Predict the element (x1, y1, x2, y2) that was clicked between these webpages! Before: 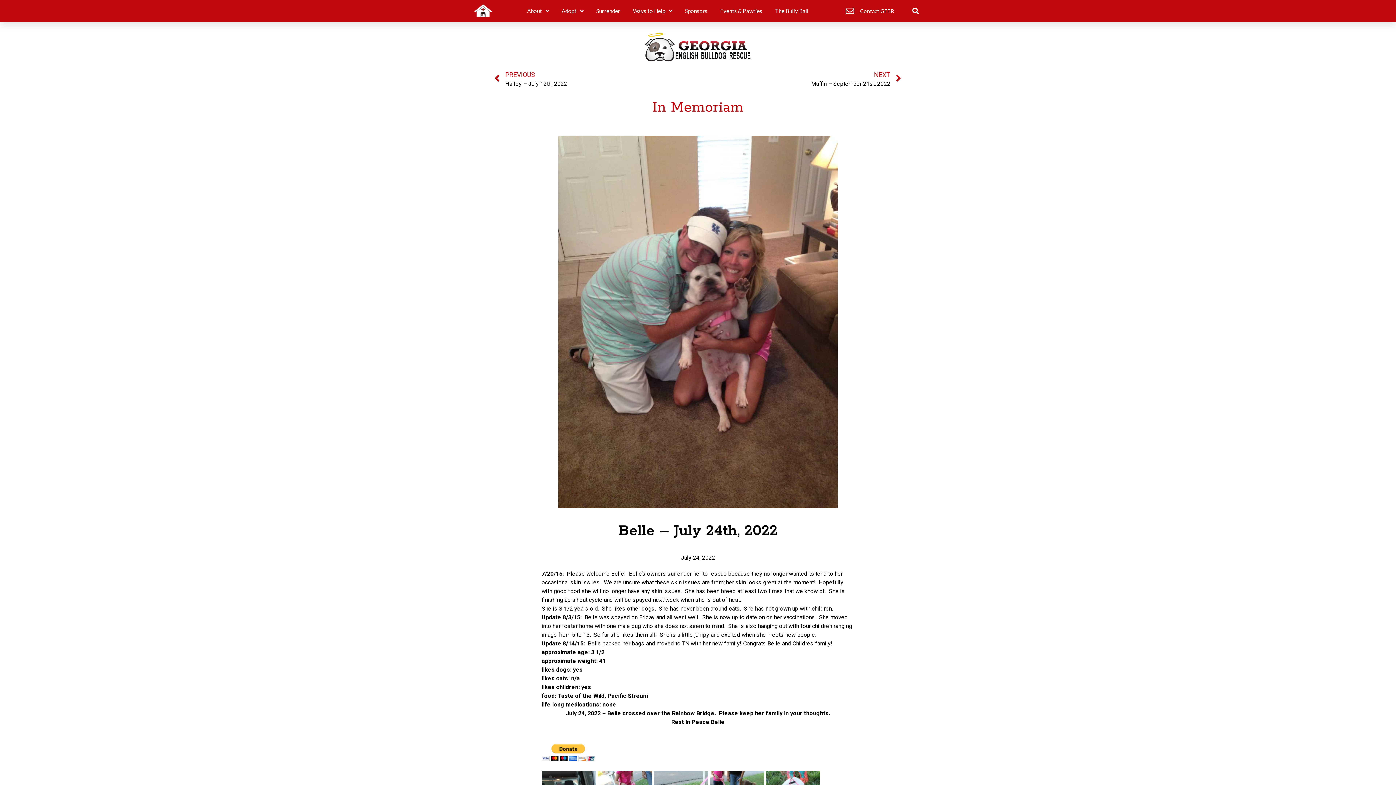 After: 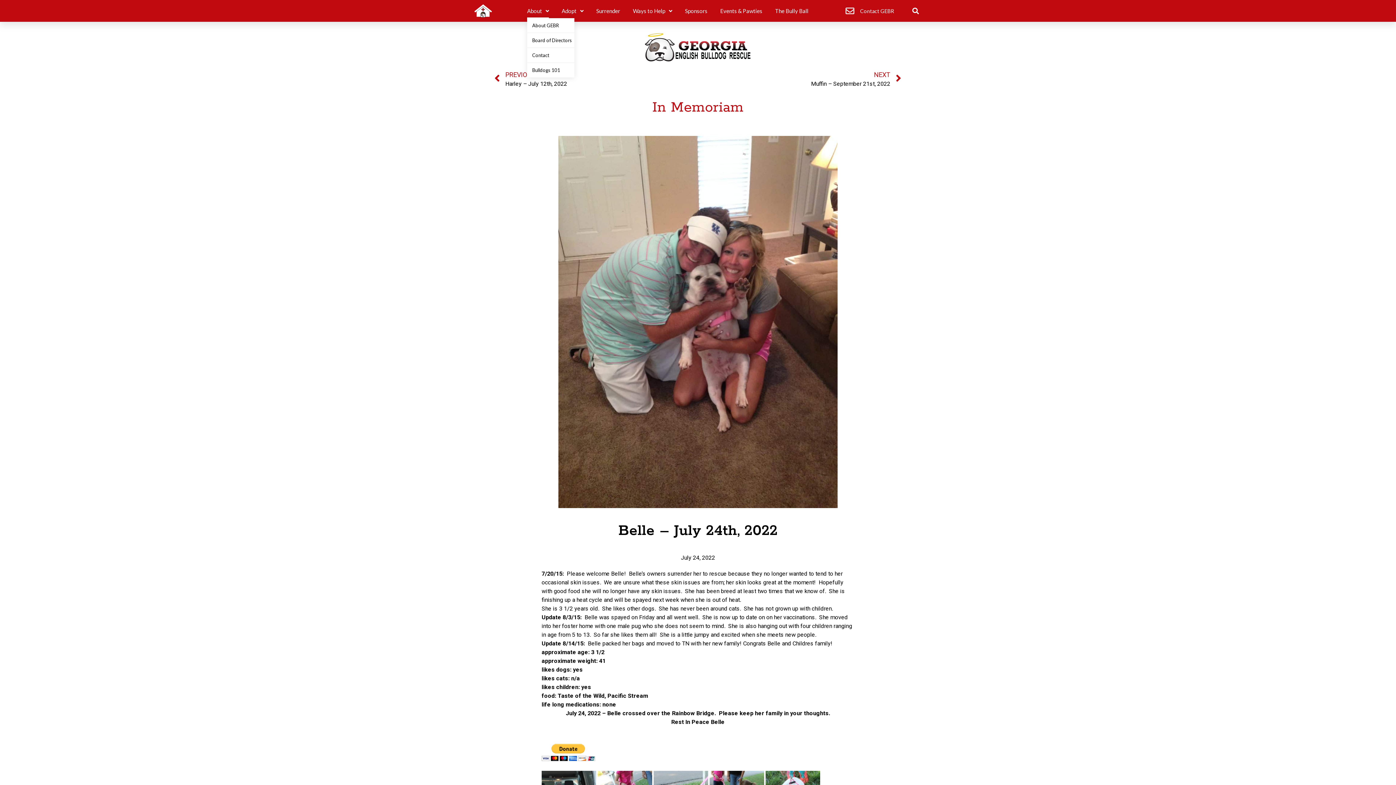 Action: label: About bbox: (527, 3, 549, 18)